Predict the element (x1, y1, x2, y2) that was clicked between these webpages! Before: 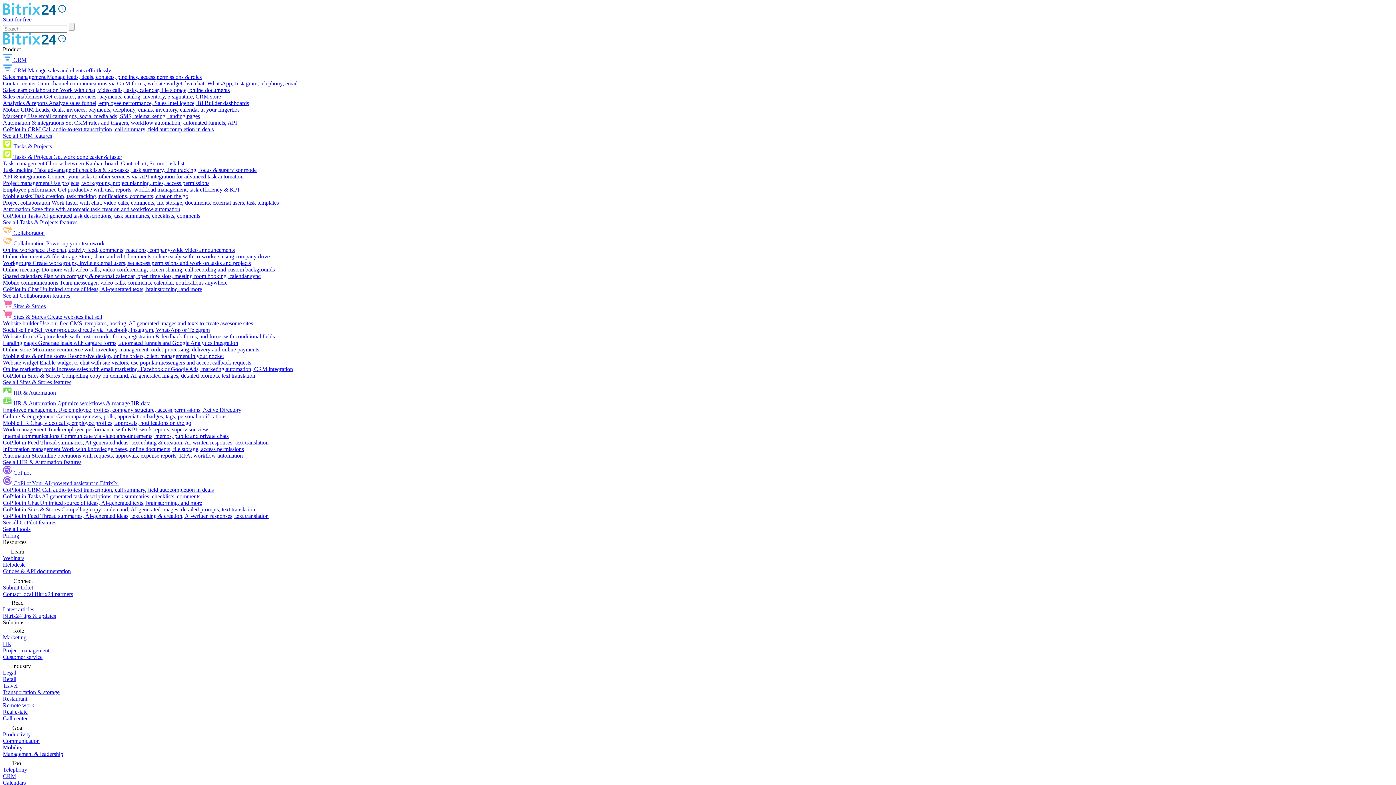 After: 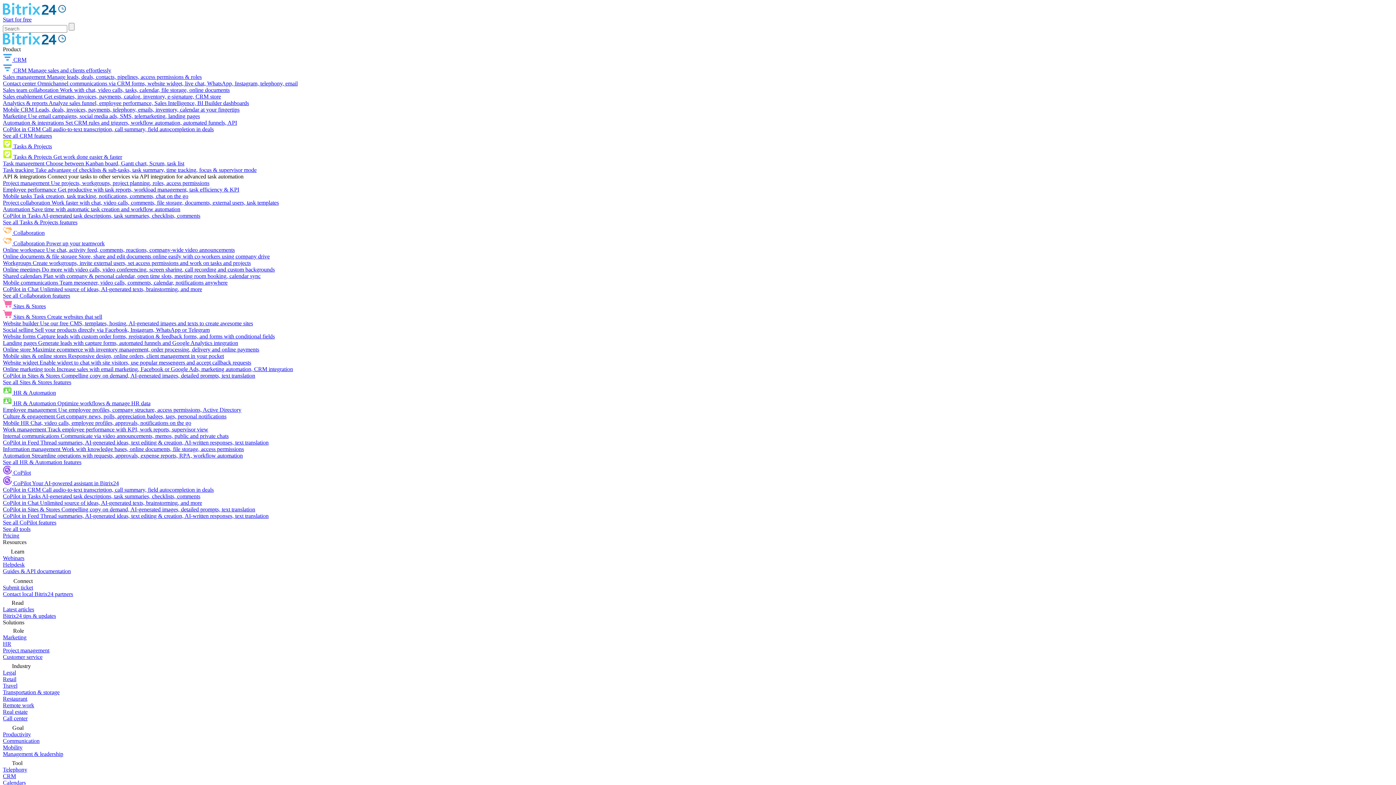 Action: label: API & integrations Connect your tasks to other services via API integration for advanced task automation bbox: (2, 173, 243, 179)